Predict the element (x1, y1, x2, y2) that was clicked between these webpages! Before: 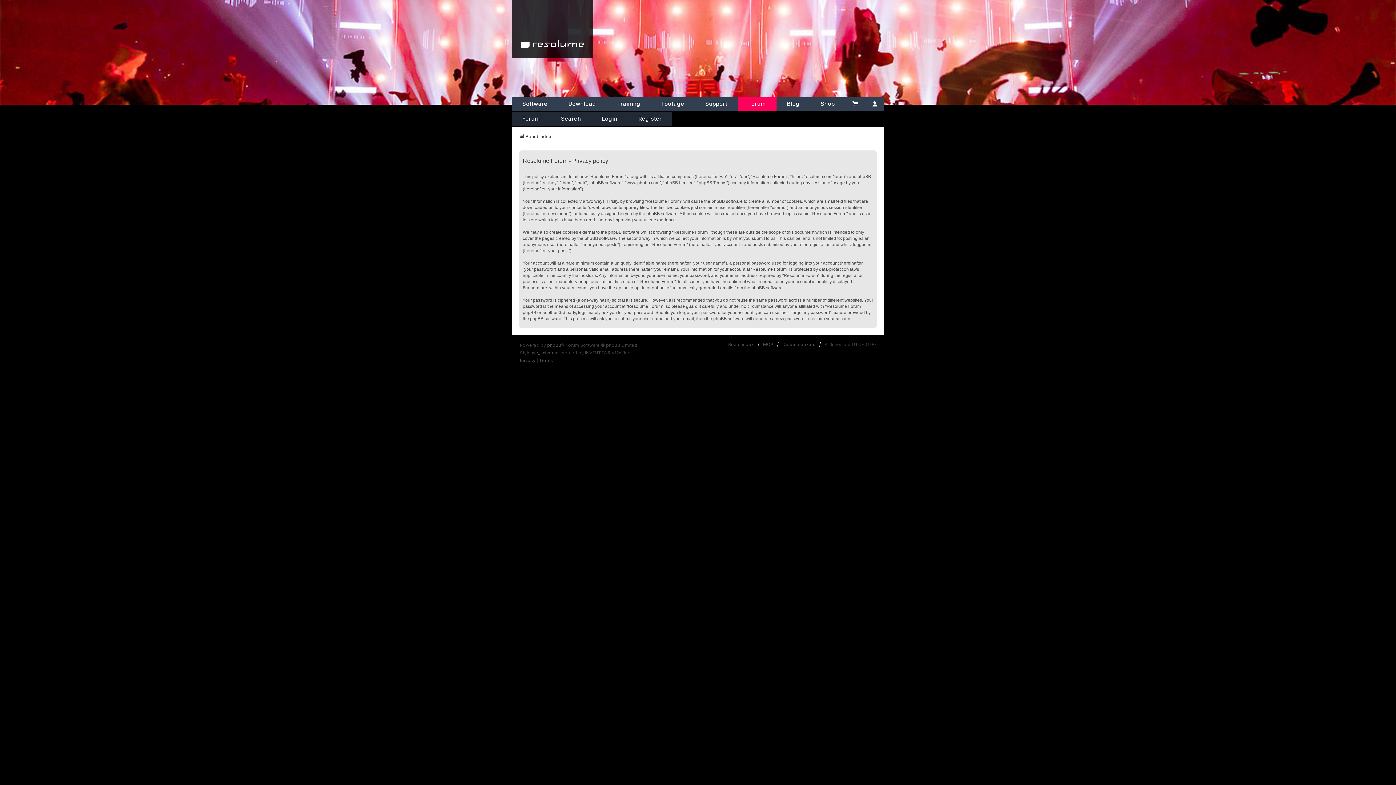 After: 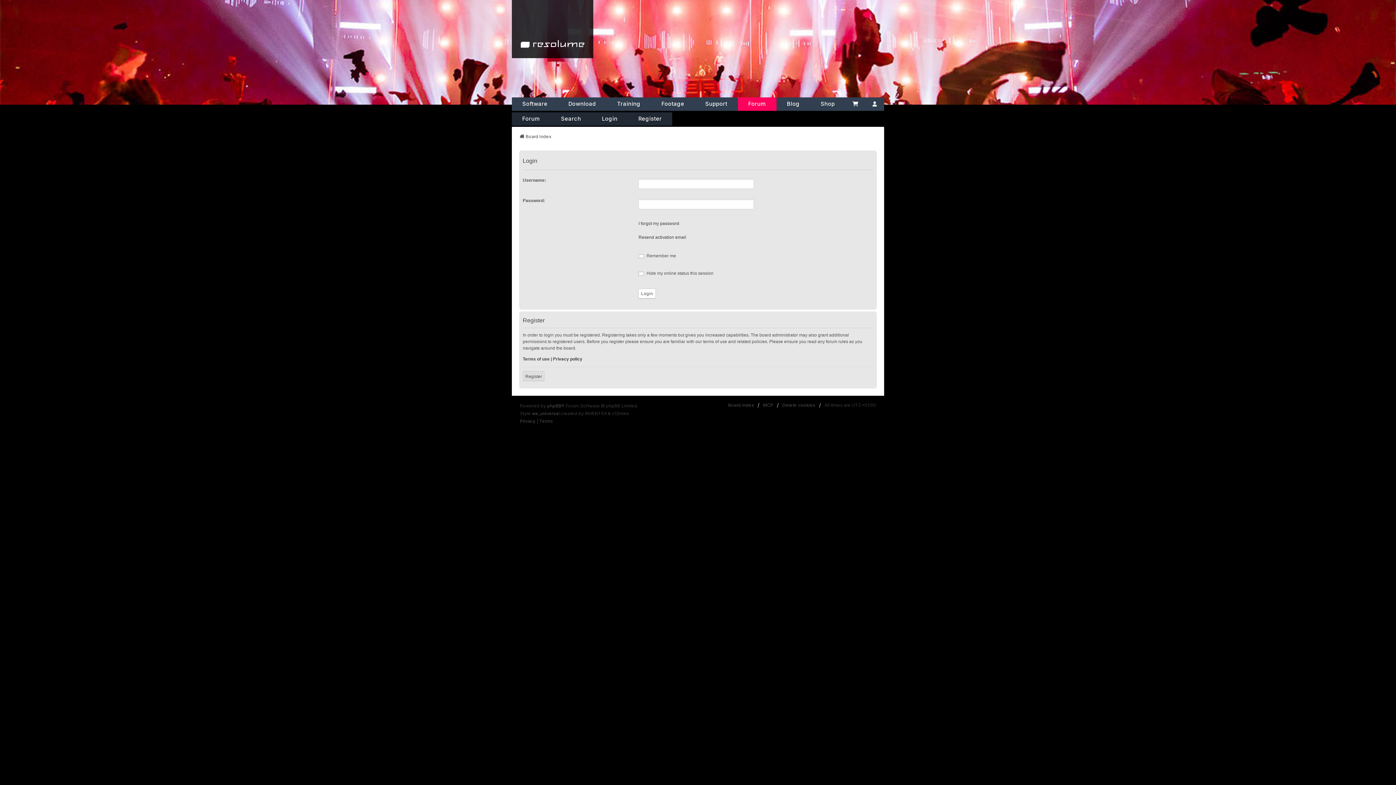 Action: bbox: (591, 112, 628, 125) label: Login